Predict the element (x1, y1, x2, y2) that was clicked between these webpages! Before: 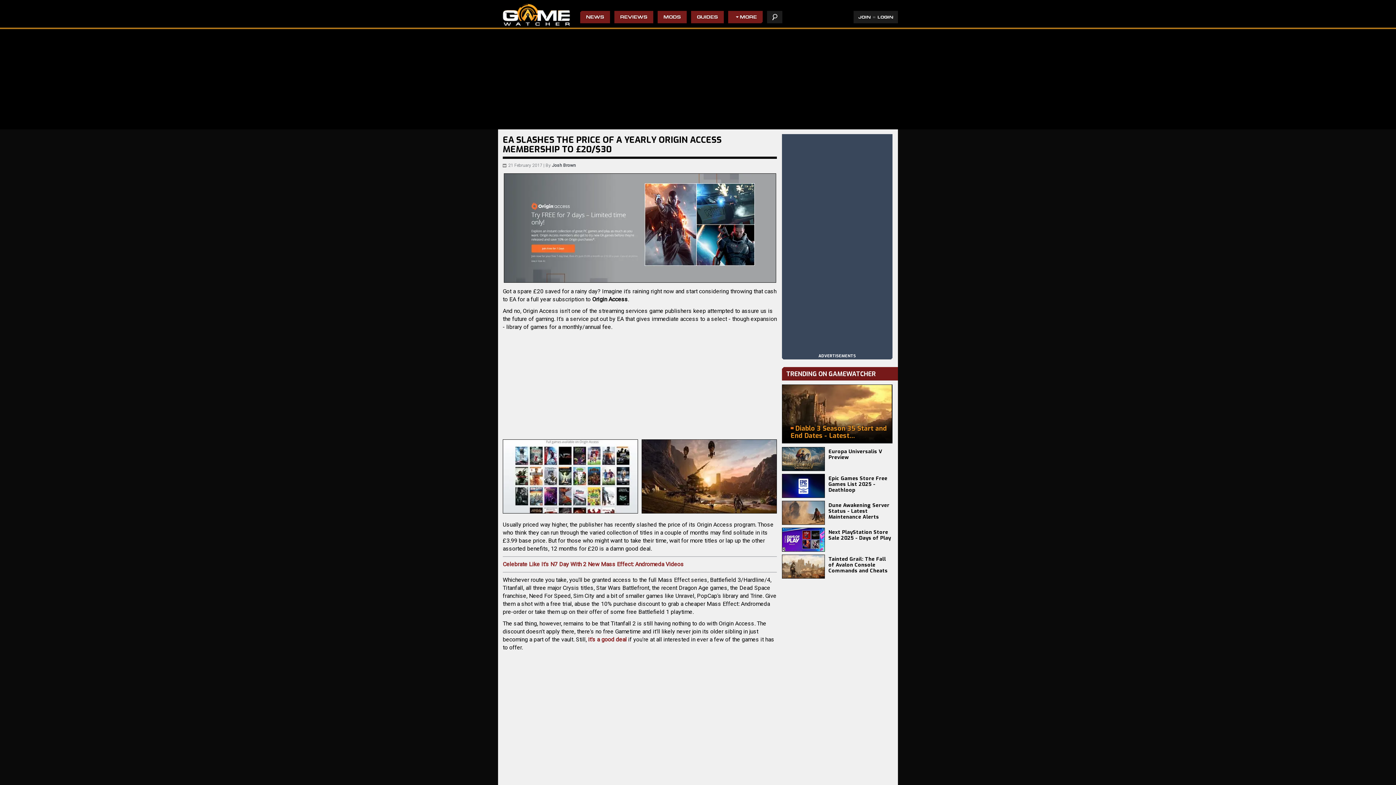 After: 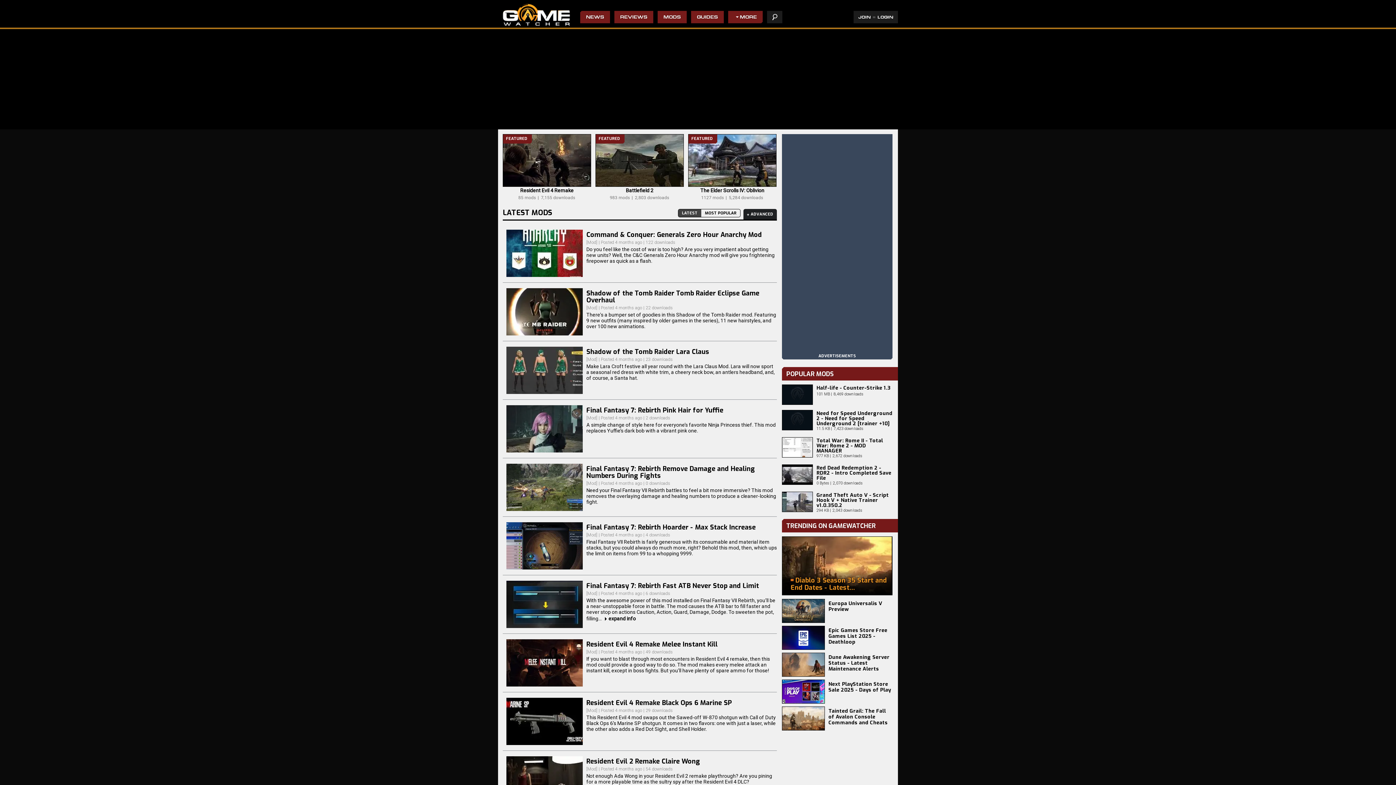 Action: label: MODS bbox: (657, 10, 686, 23)